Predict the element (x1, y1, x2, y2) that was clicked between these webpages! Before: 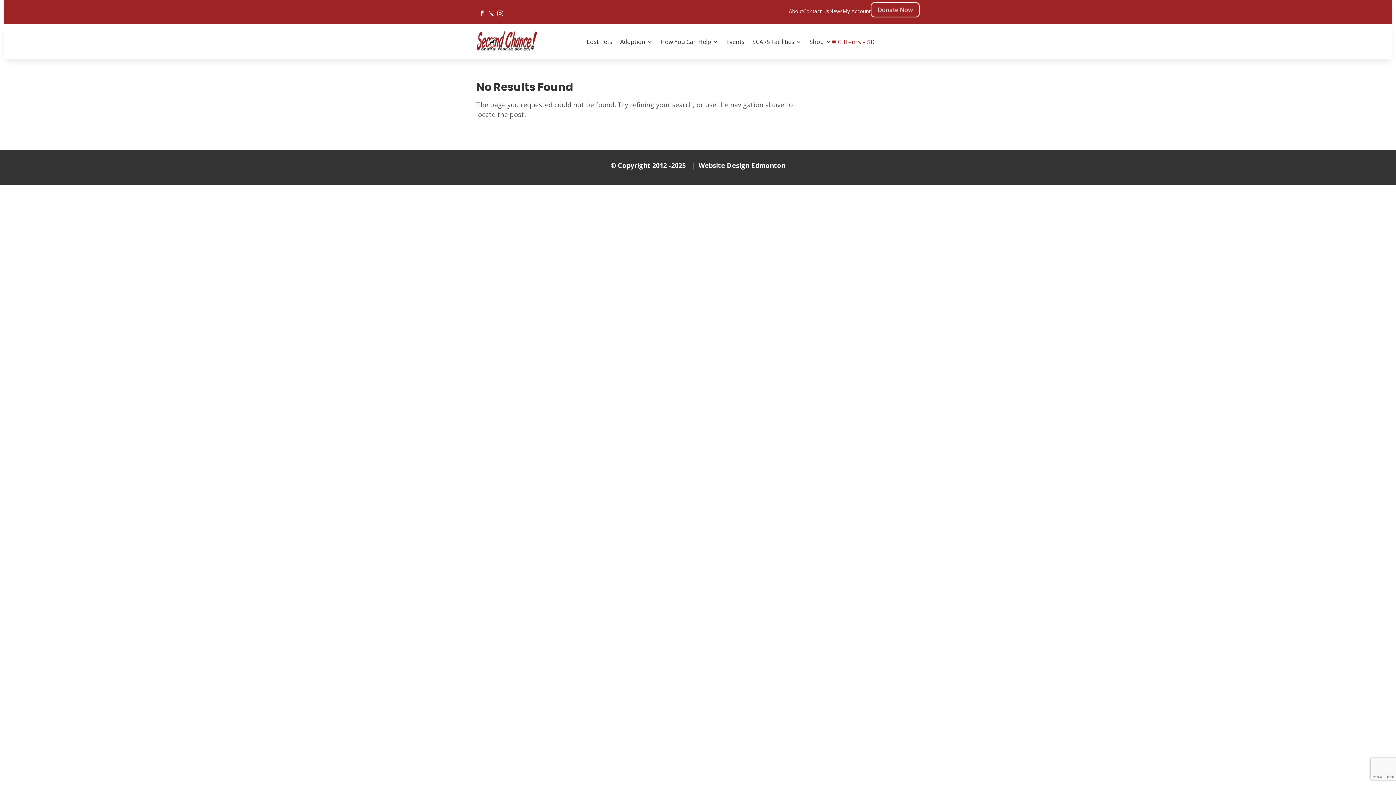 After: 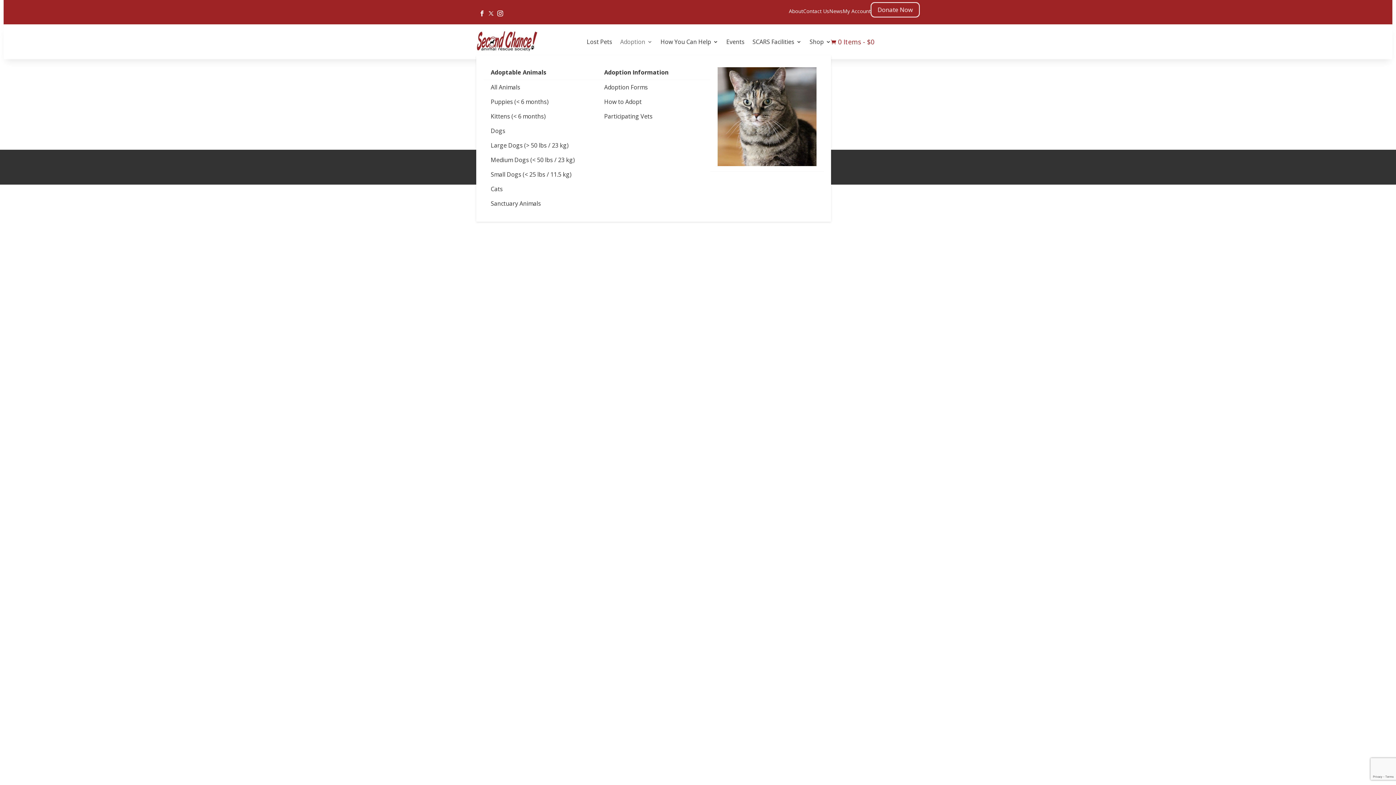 Action: label: Adoption bbox: (620, 28, 652, 55)